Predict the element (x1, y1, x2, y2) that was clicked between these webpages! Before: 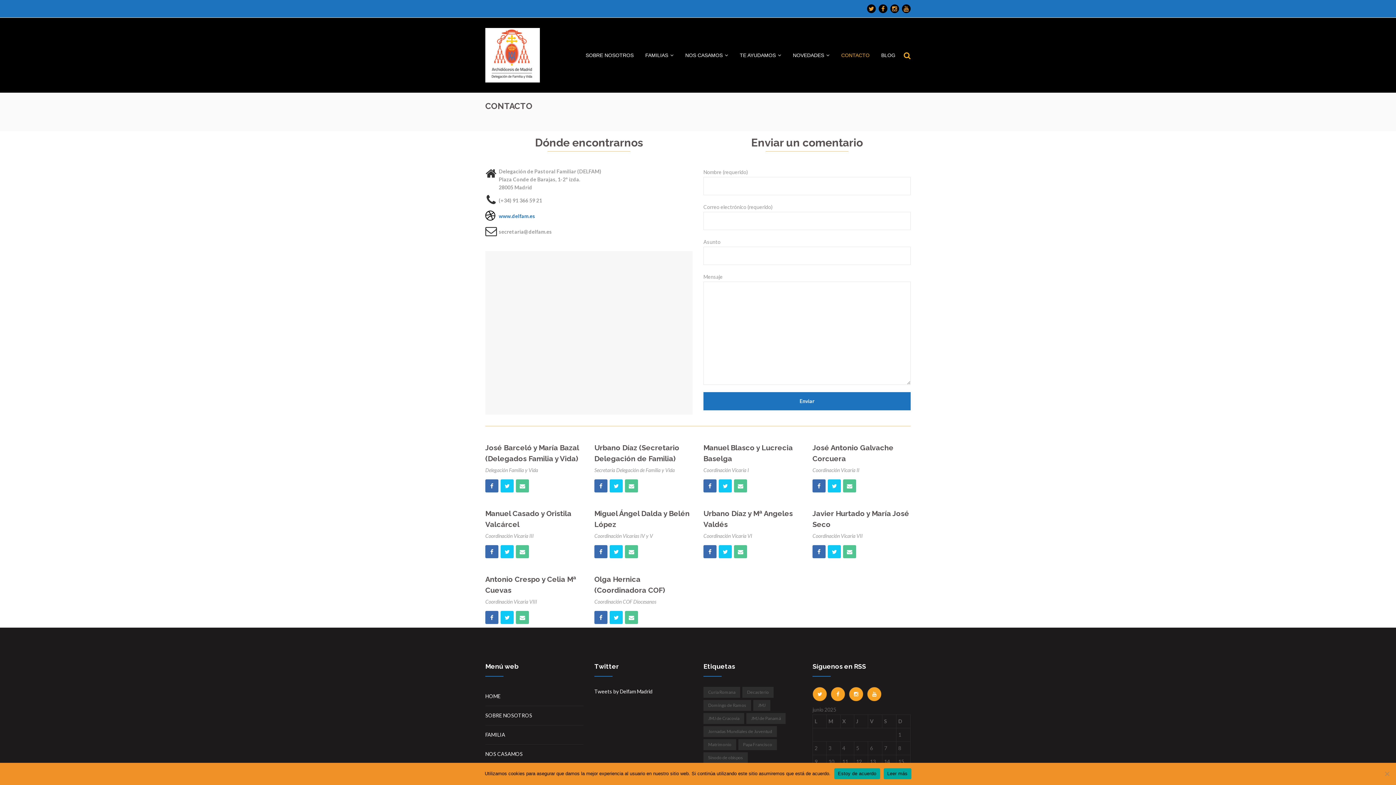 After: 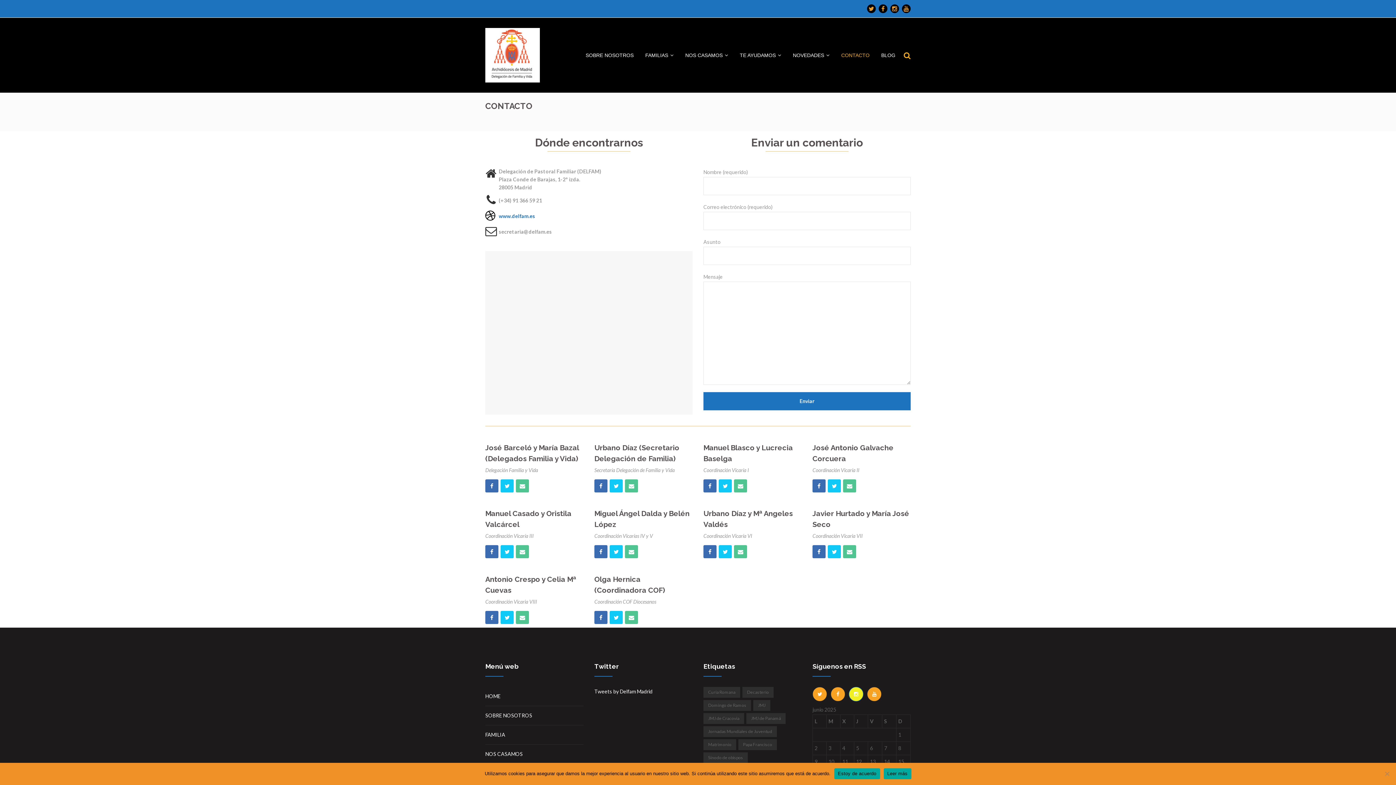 Action: bbox: (849, 687, 863, 701)